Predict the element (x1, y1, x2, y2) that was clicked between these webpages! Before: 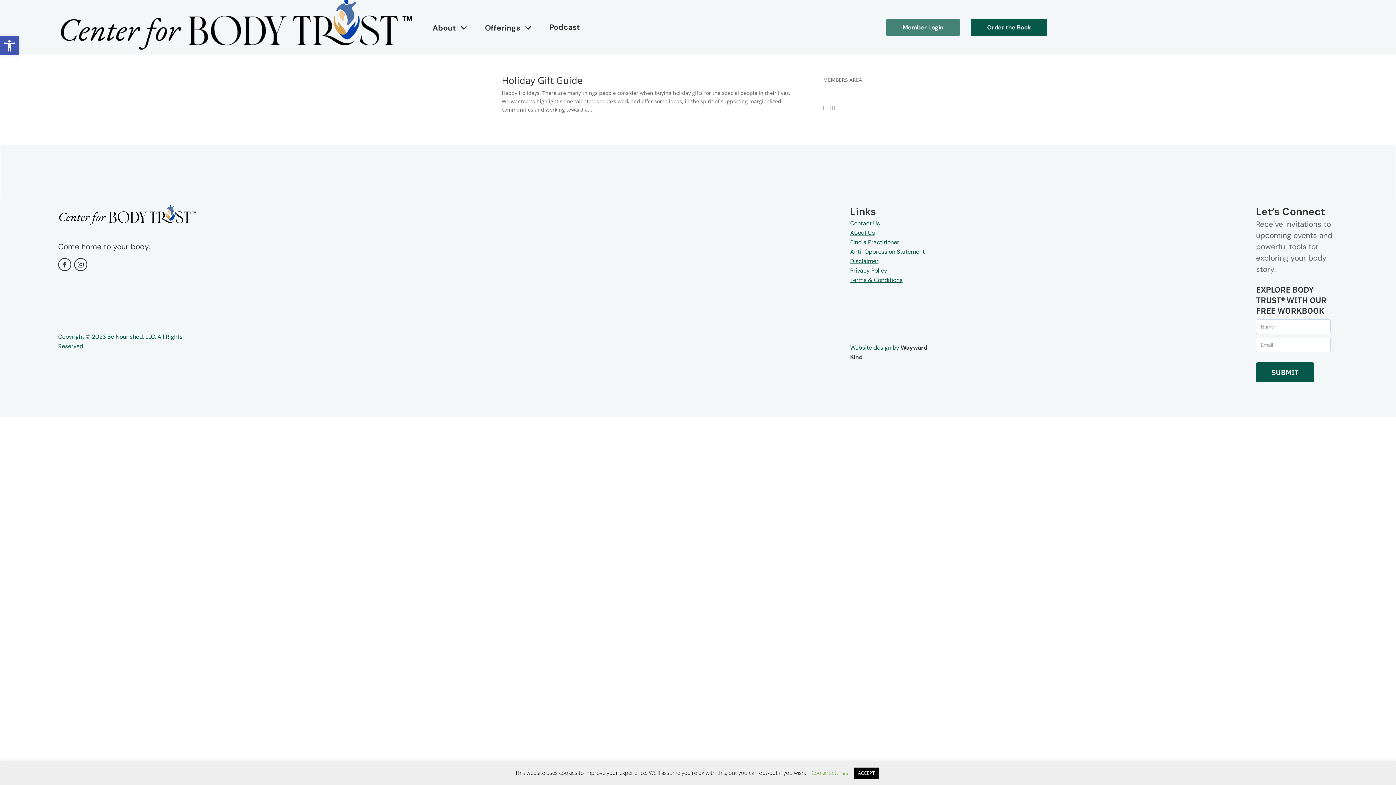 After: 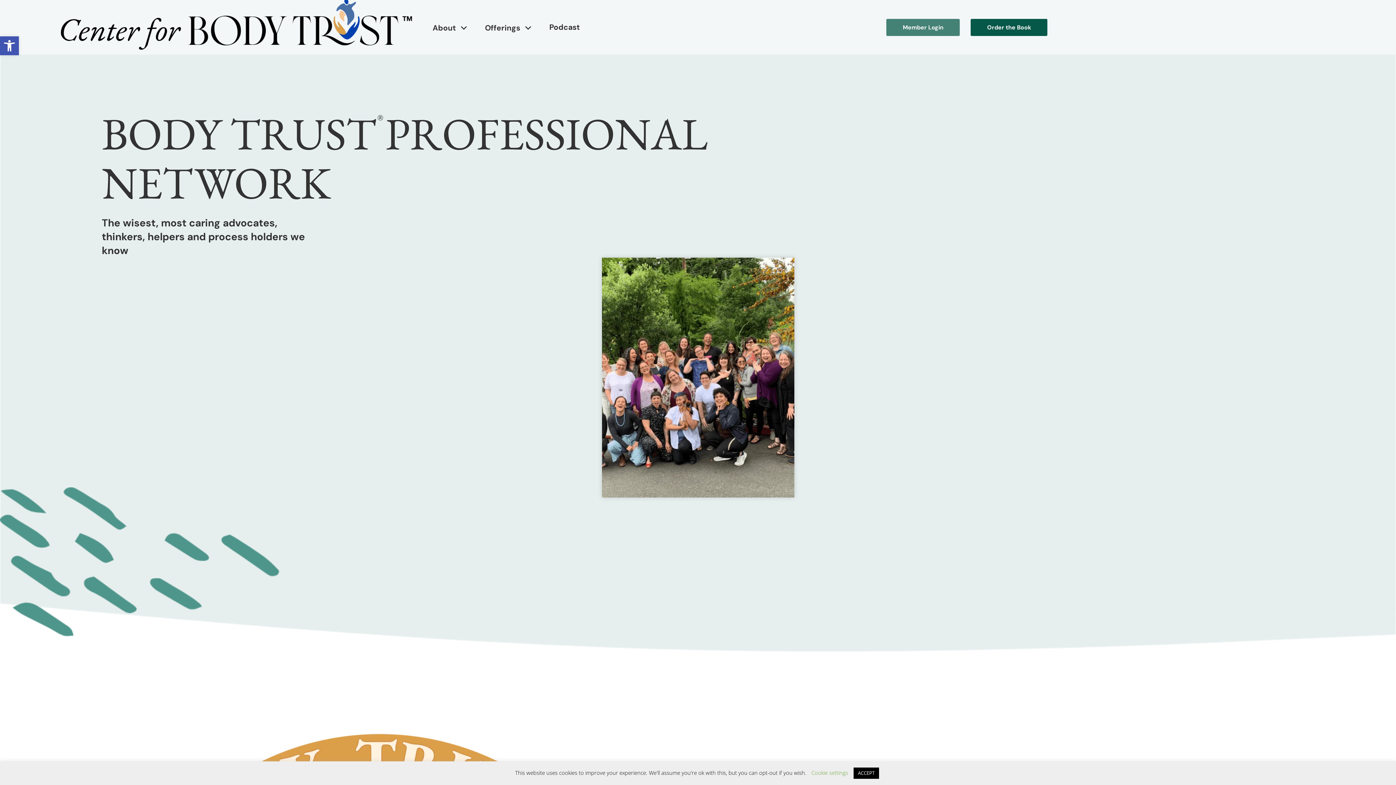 Action: label: Find a Practitioner bbox: (850, 237, 899, 247)